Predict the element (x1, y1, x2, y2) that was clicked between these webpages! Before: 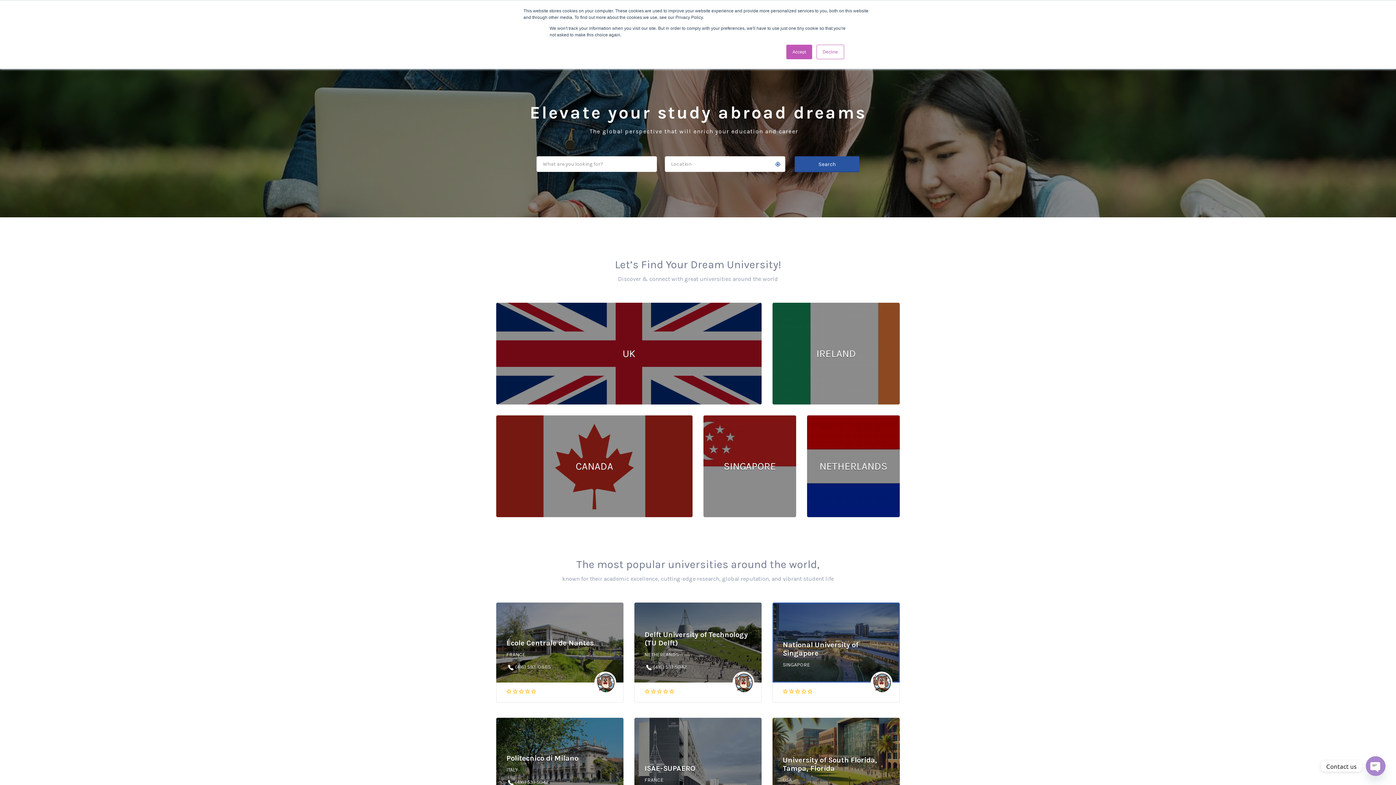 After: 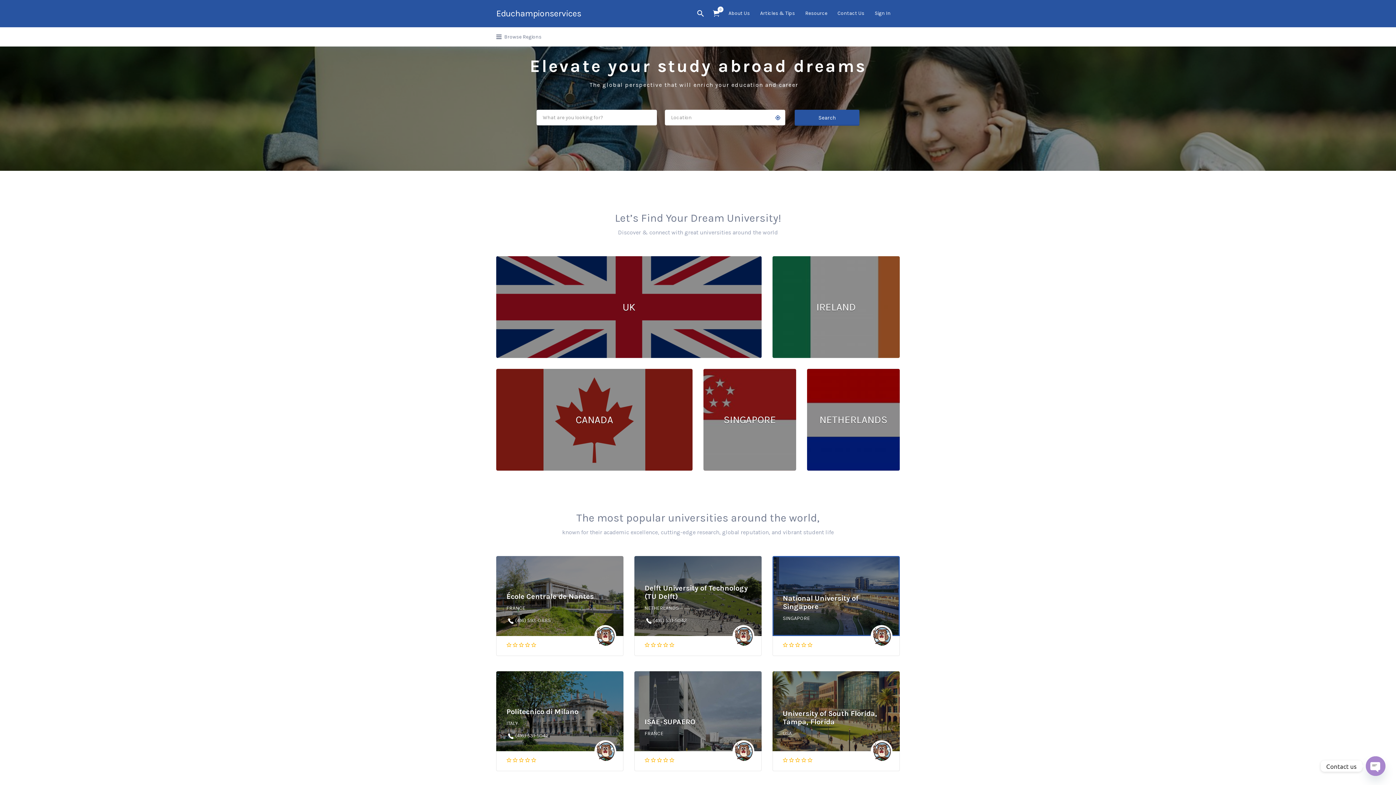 Action: bbox: (816, 44, 844, 59) label: Decline